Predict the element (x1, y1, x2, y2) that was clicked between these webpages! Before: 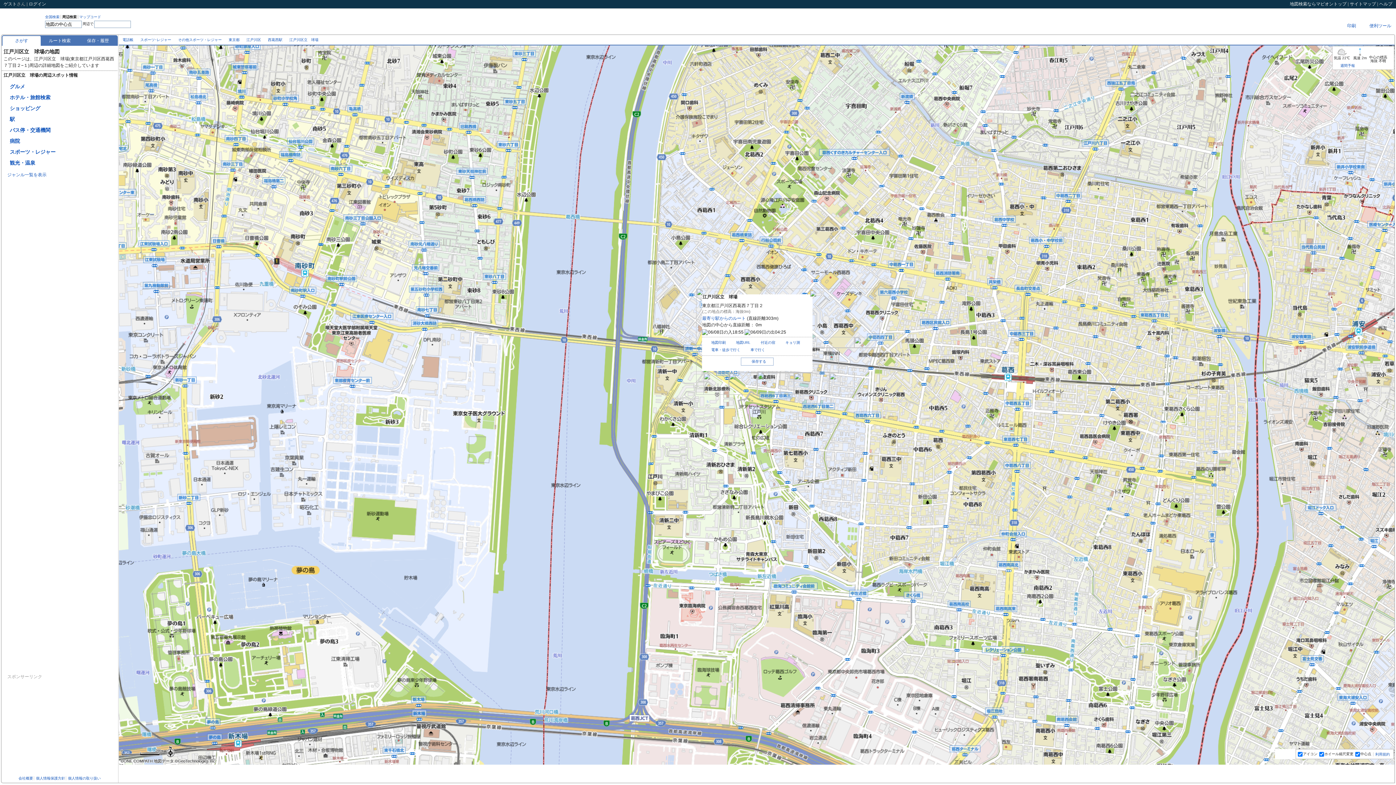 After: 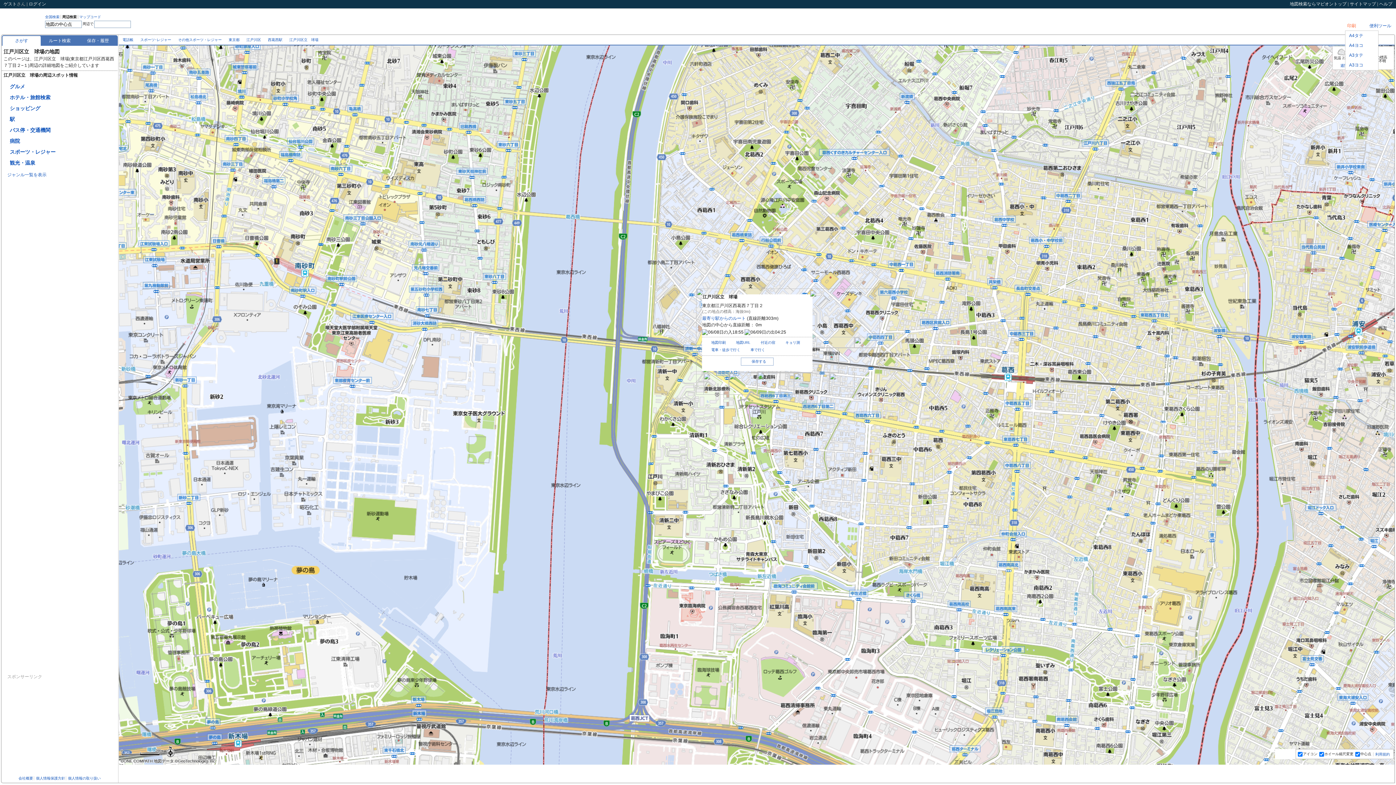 Action: label: 印刷 bbox: (1337, 21, 1356, 30)